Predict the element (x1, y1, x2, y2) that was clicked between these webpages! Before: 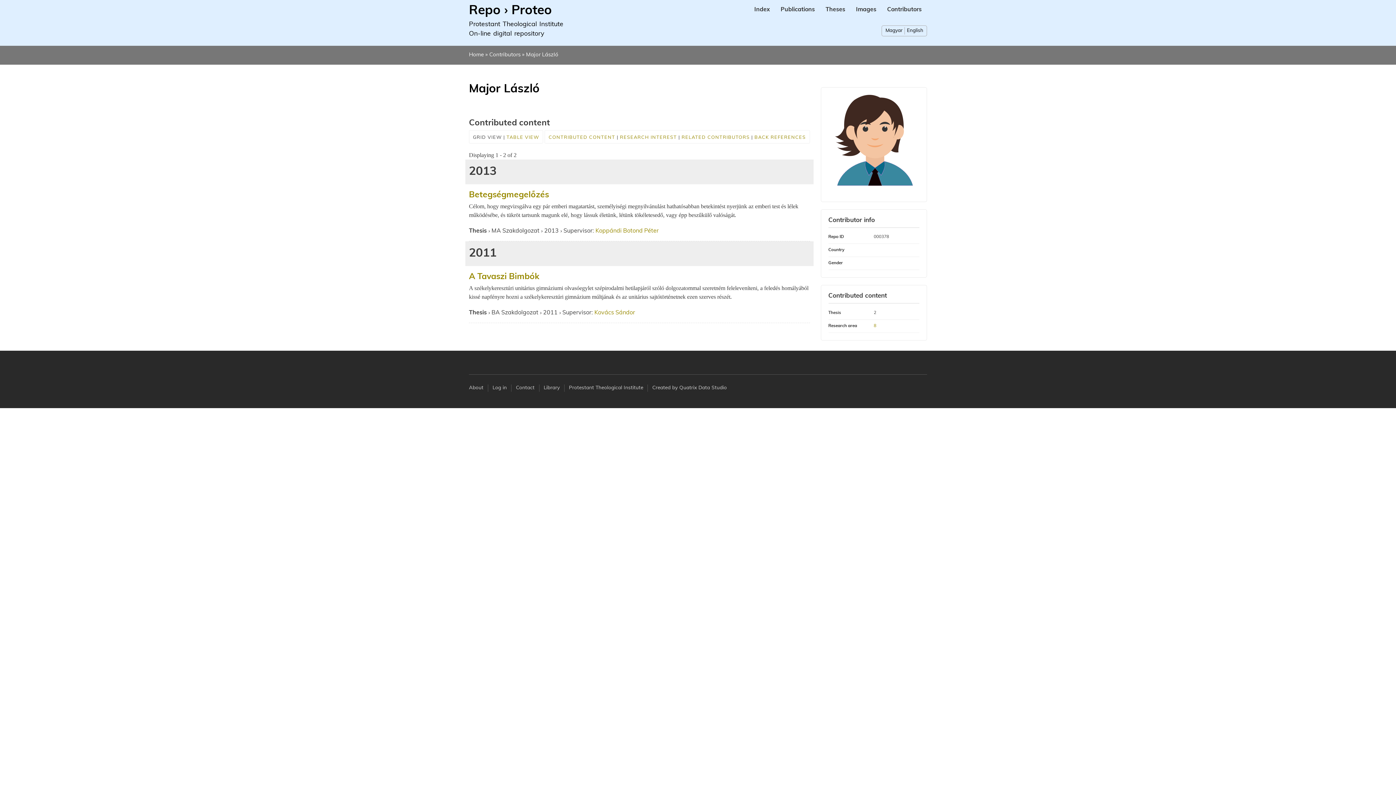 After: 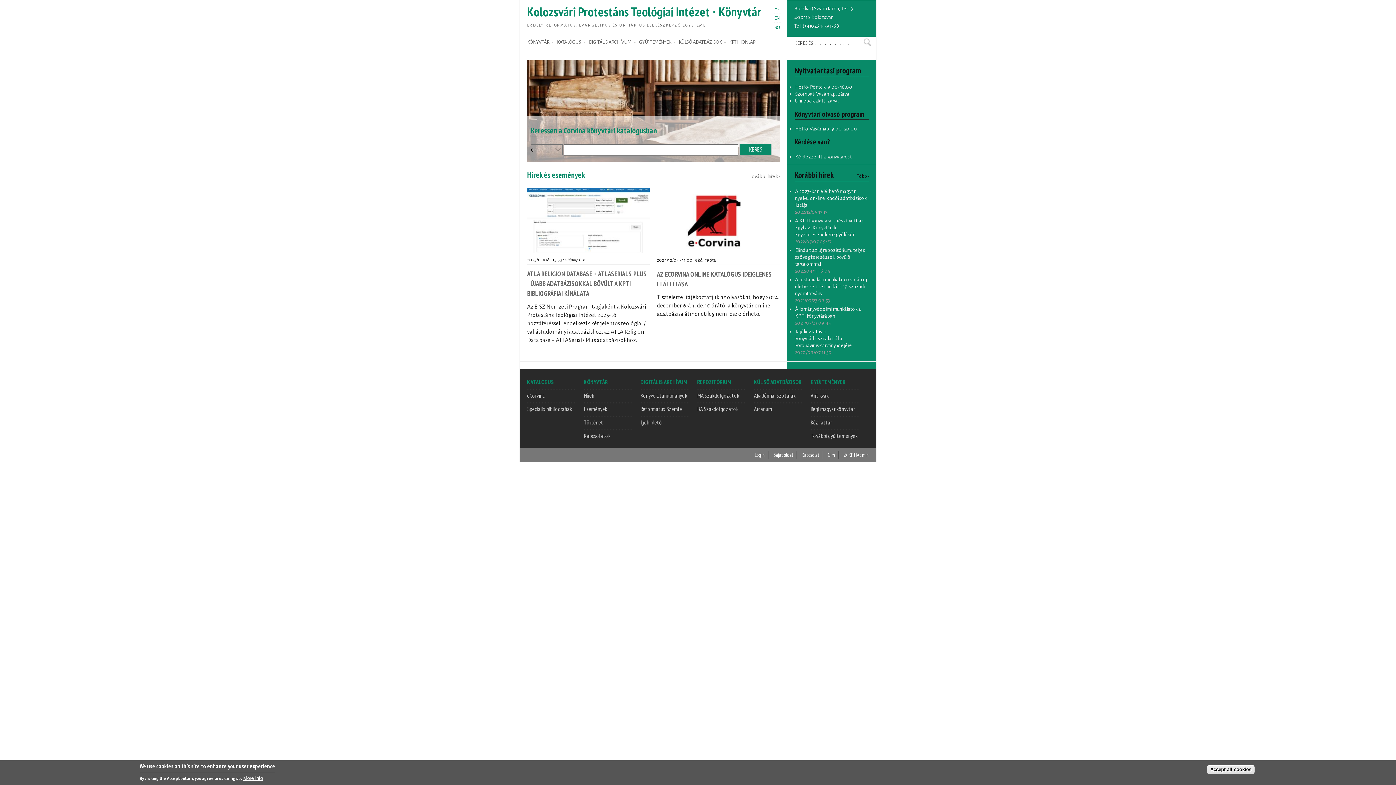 Action: bbox: (539, 384, 564, 391) label: Library